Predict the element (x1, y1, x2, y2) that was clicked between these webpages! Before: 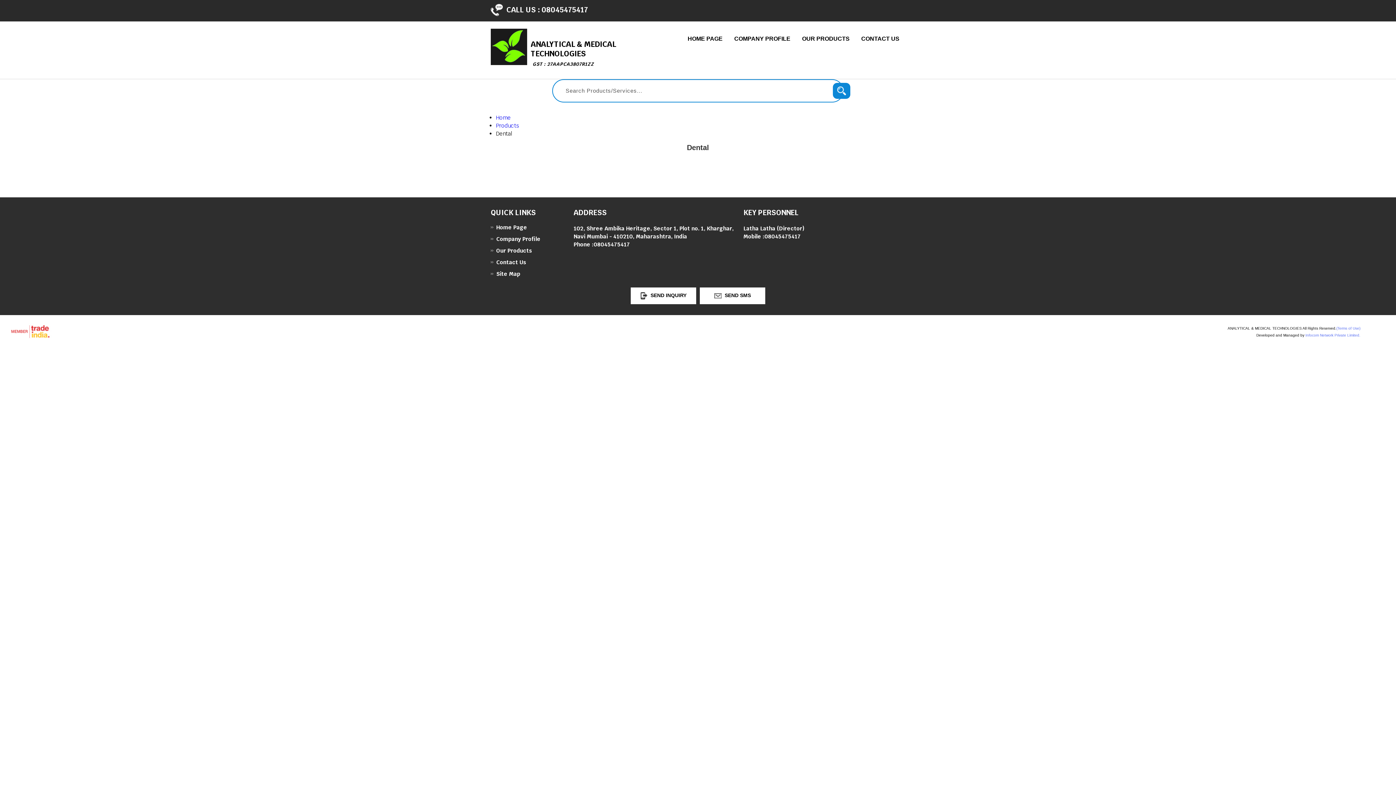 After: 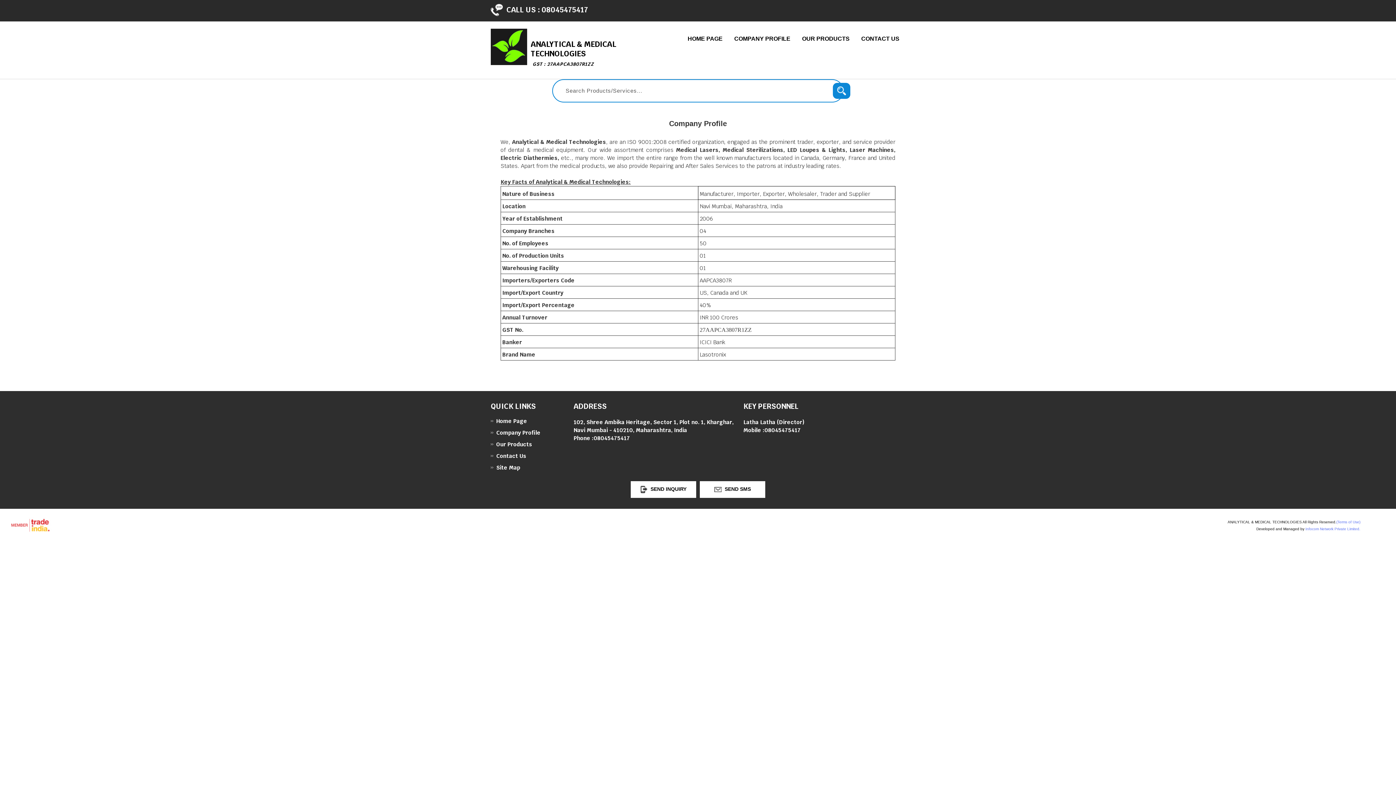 Action: label: Company Profile bbox: (490, 235, 553, 242)